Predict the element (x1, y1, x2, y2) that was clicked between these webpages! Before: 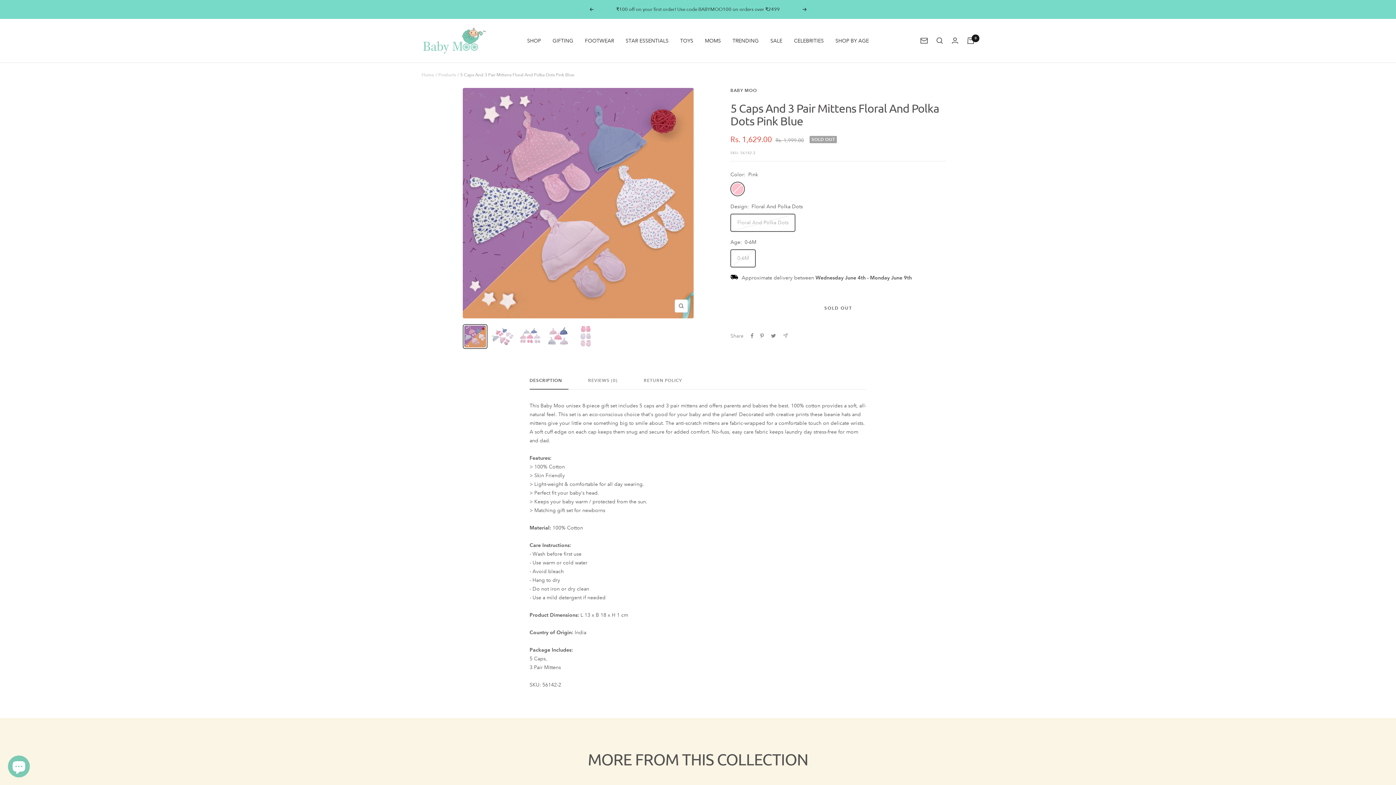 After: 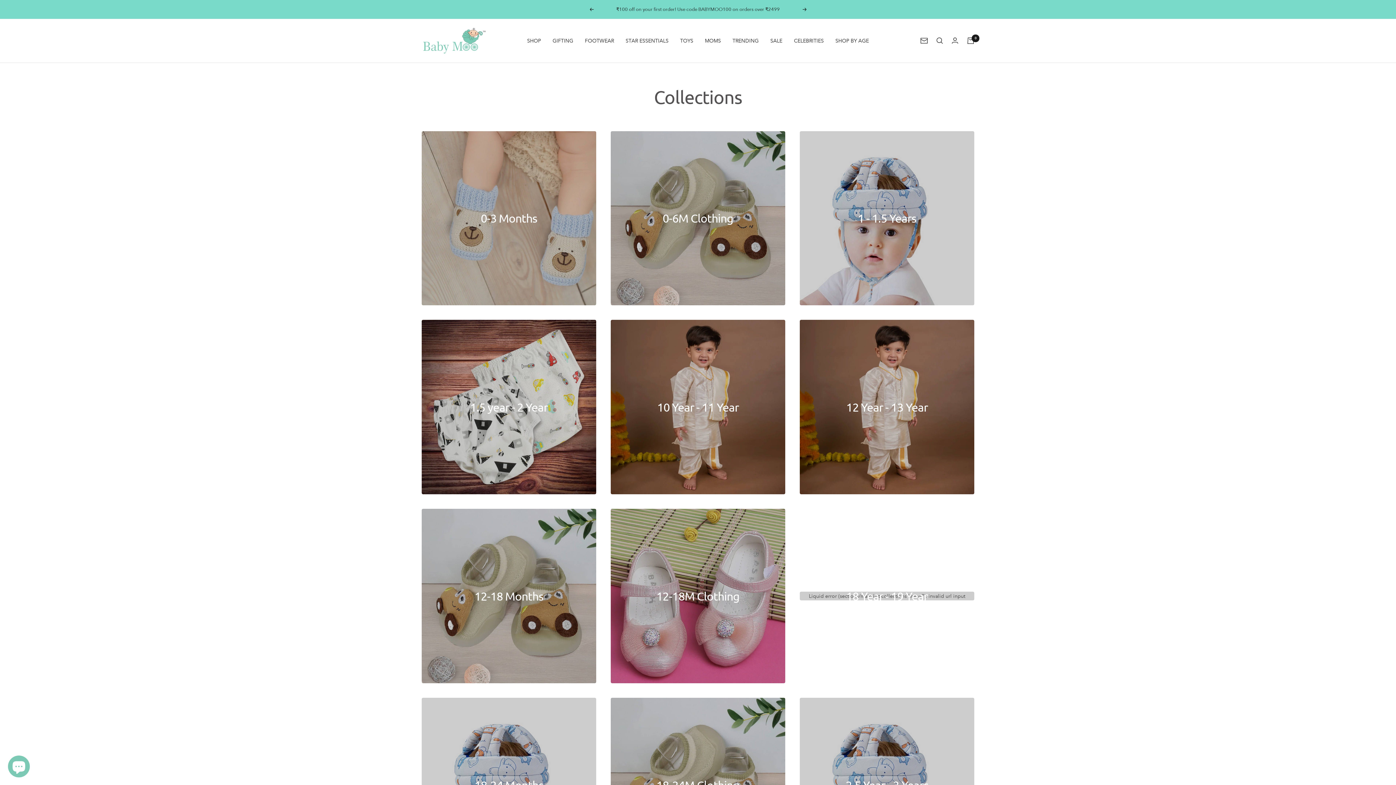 Action: bbox: (438, 72, 456, 77) label: Products